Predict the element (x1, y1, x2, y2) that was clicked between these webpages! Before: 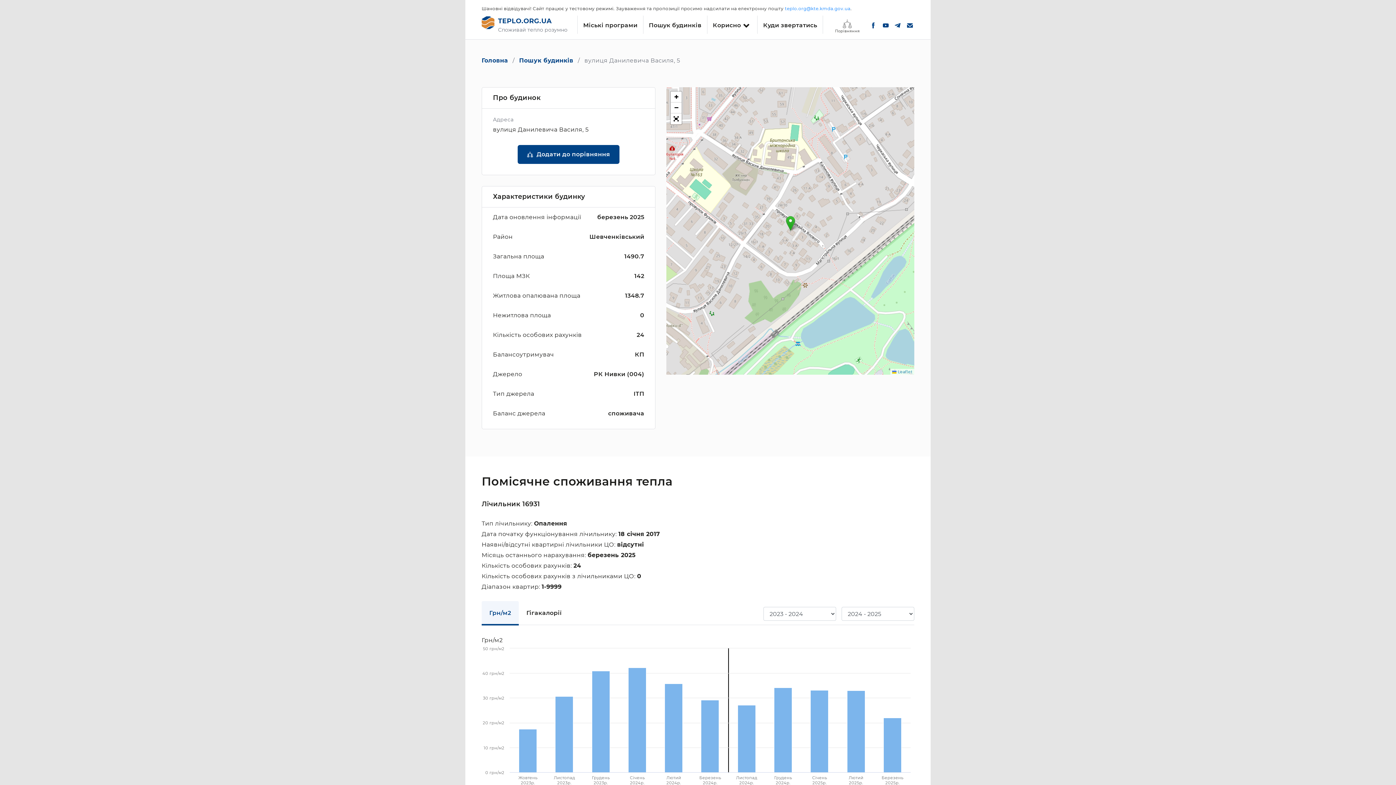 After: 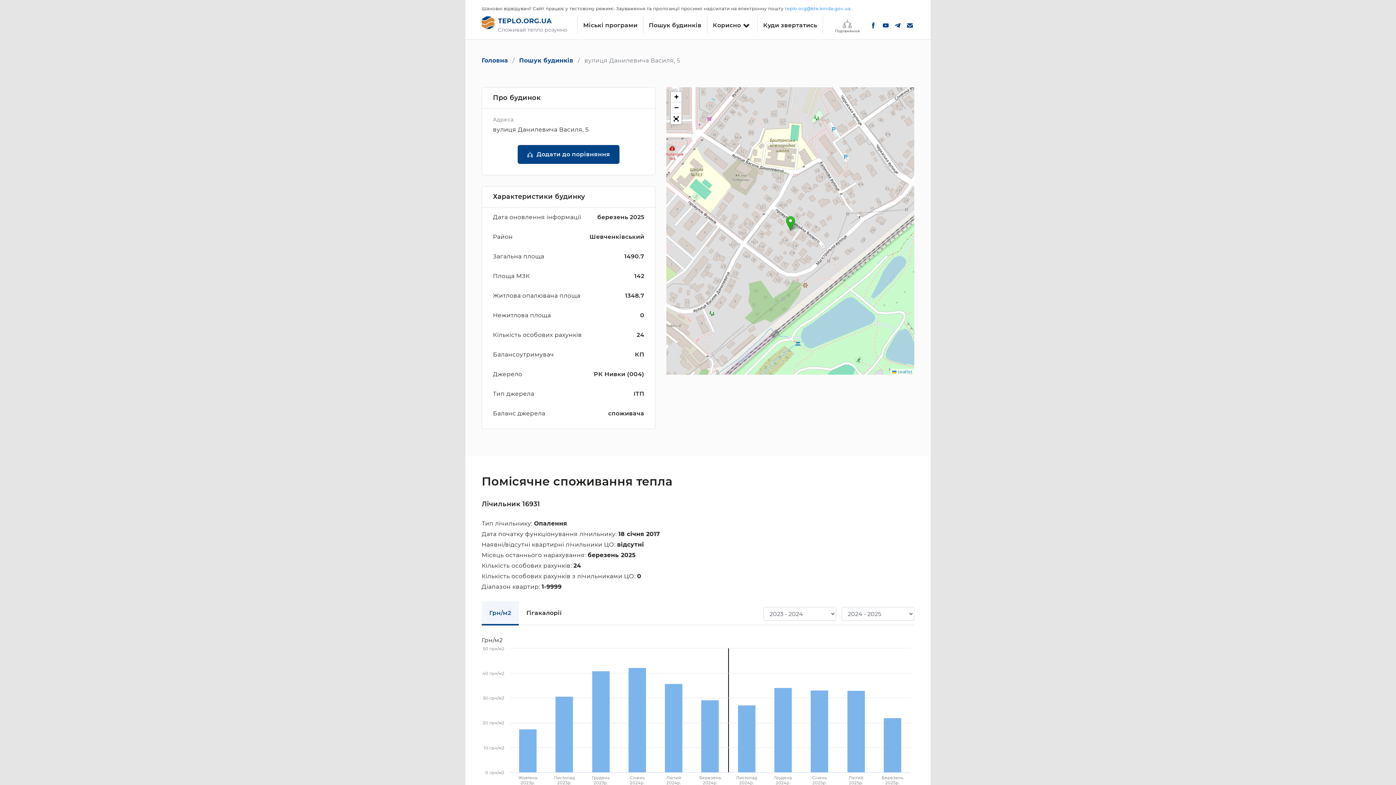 Action: bbox: (907, 22, 914, 29)